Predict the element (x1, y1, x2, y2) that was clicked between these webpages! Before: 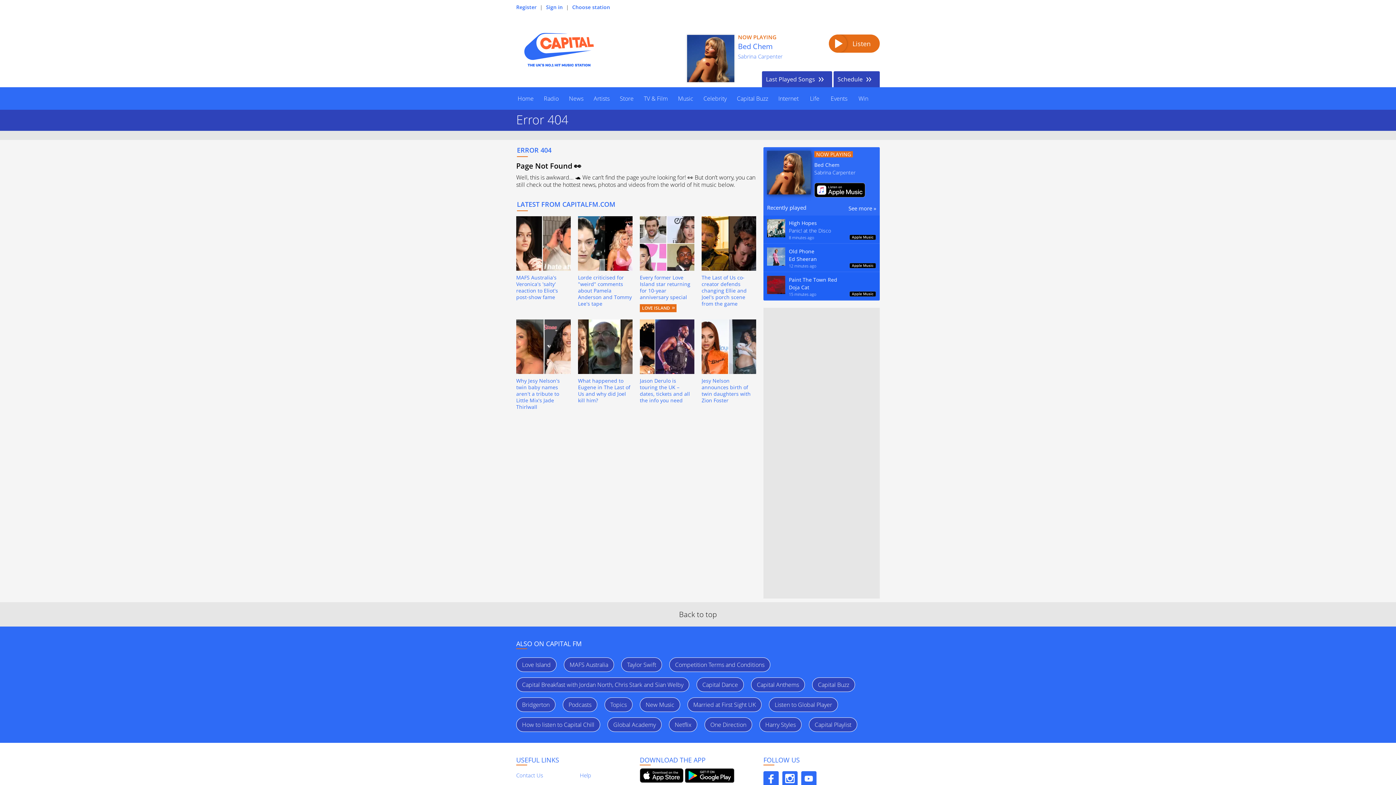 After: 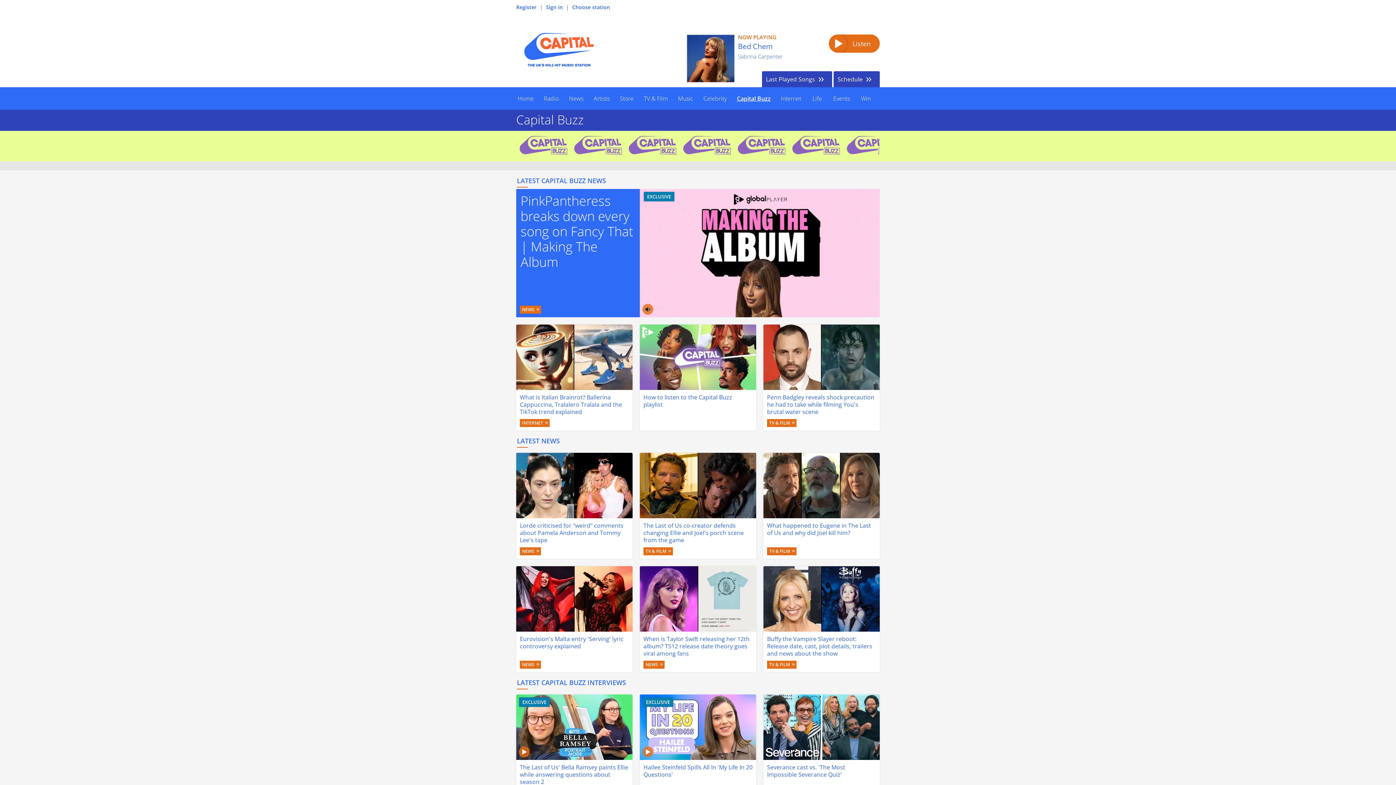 Action: bbox: (812, 677, 855, 692) label: Capital Buzz